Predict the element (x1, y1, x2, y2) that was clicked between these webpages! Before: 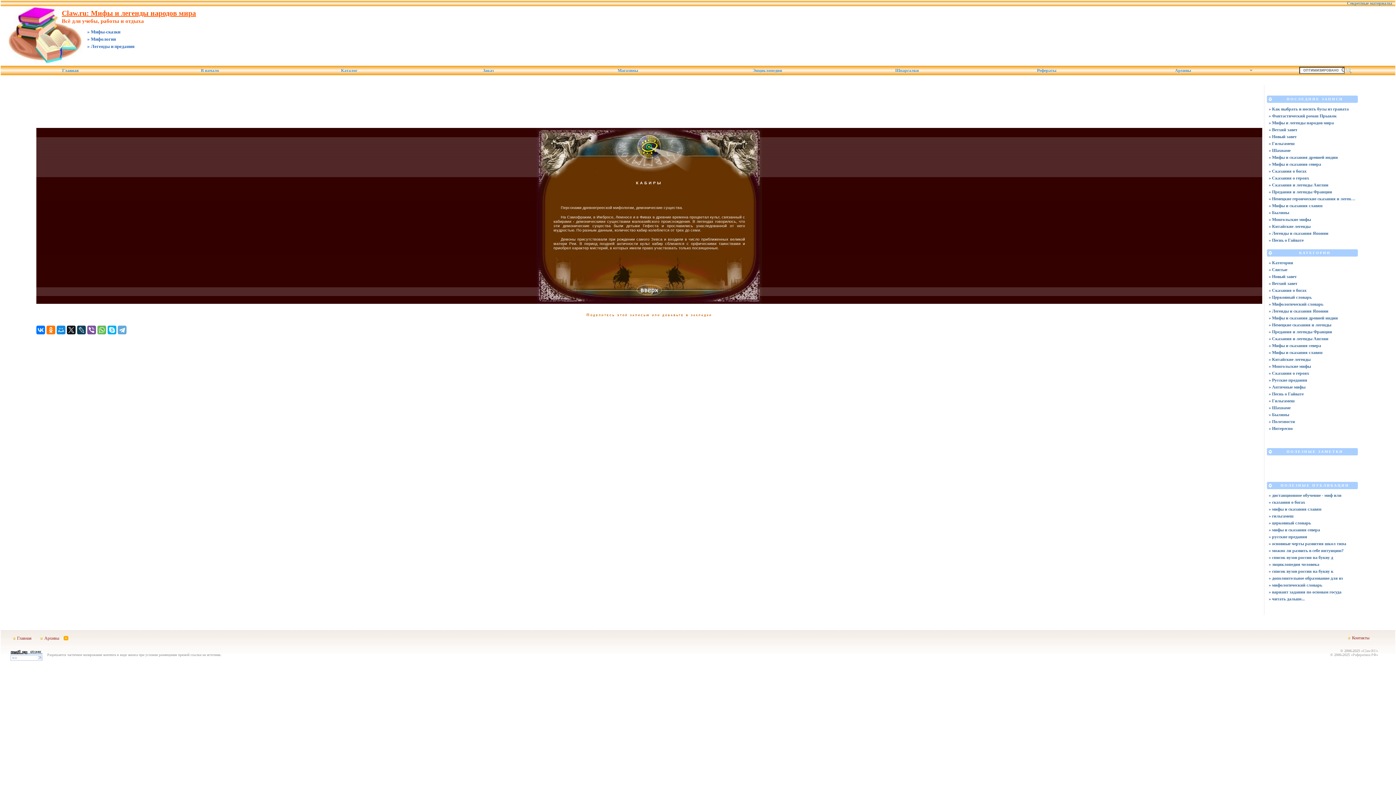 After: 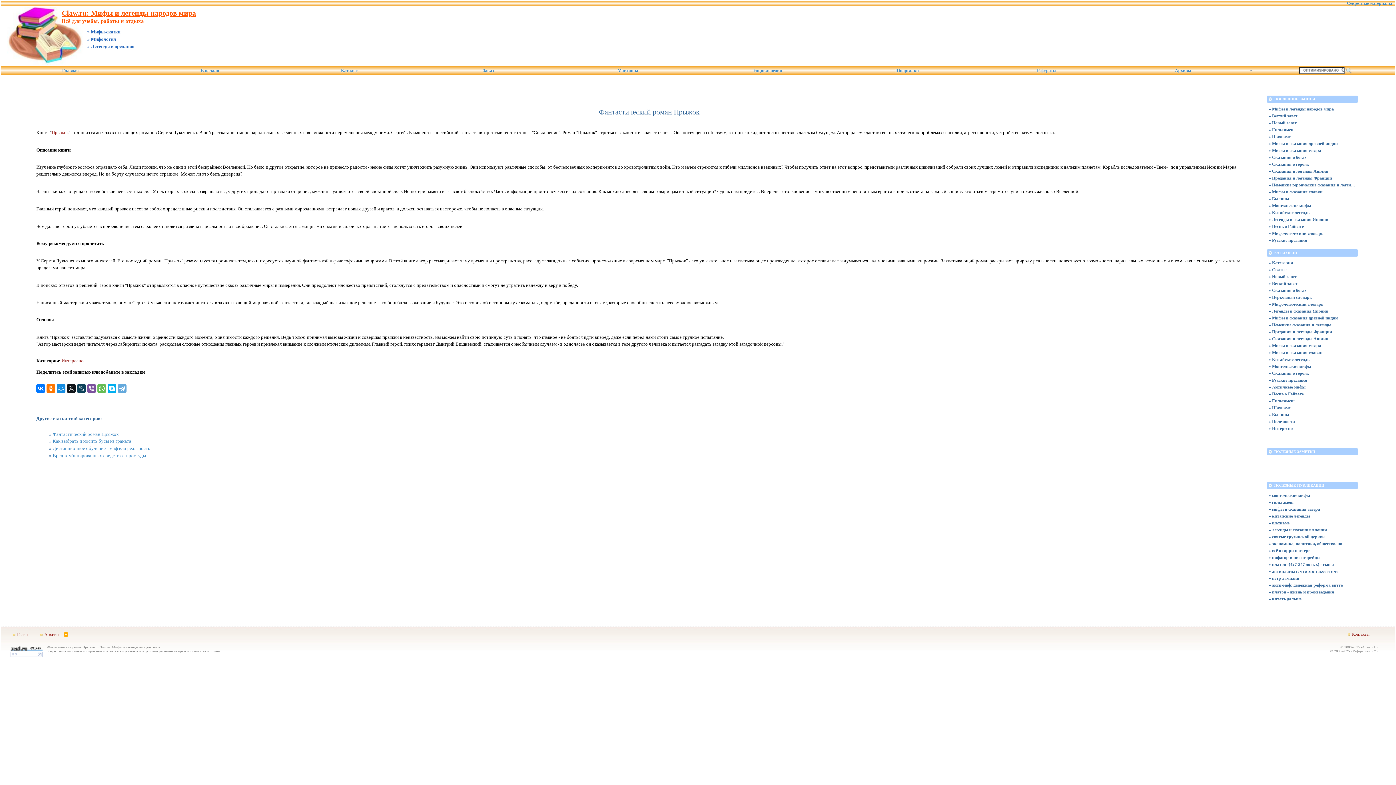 Action: bbox: (1269, 112, 1356, 119) label: » Фантастический роман Прыжок